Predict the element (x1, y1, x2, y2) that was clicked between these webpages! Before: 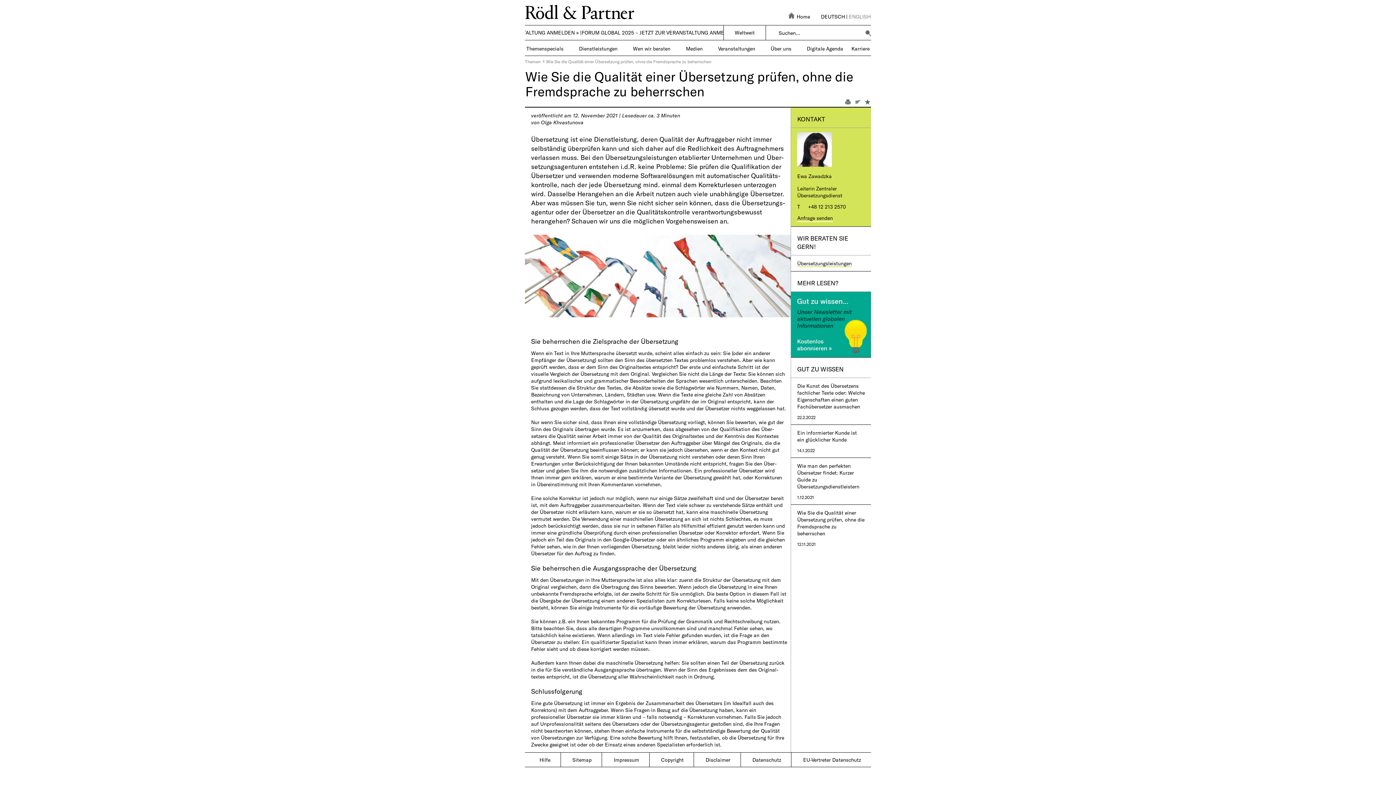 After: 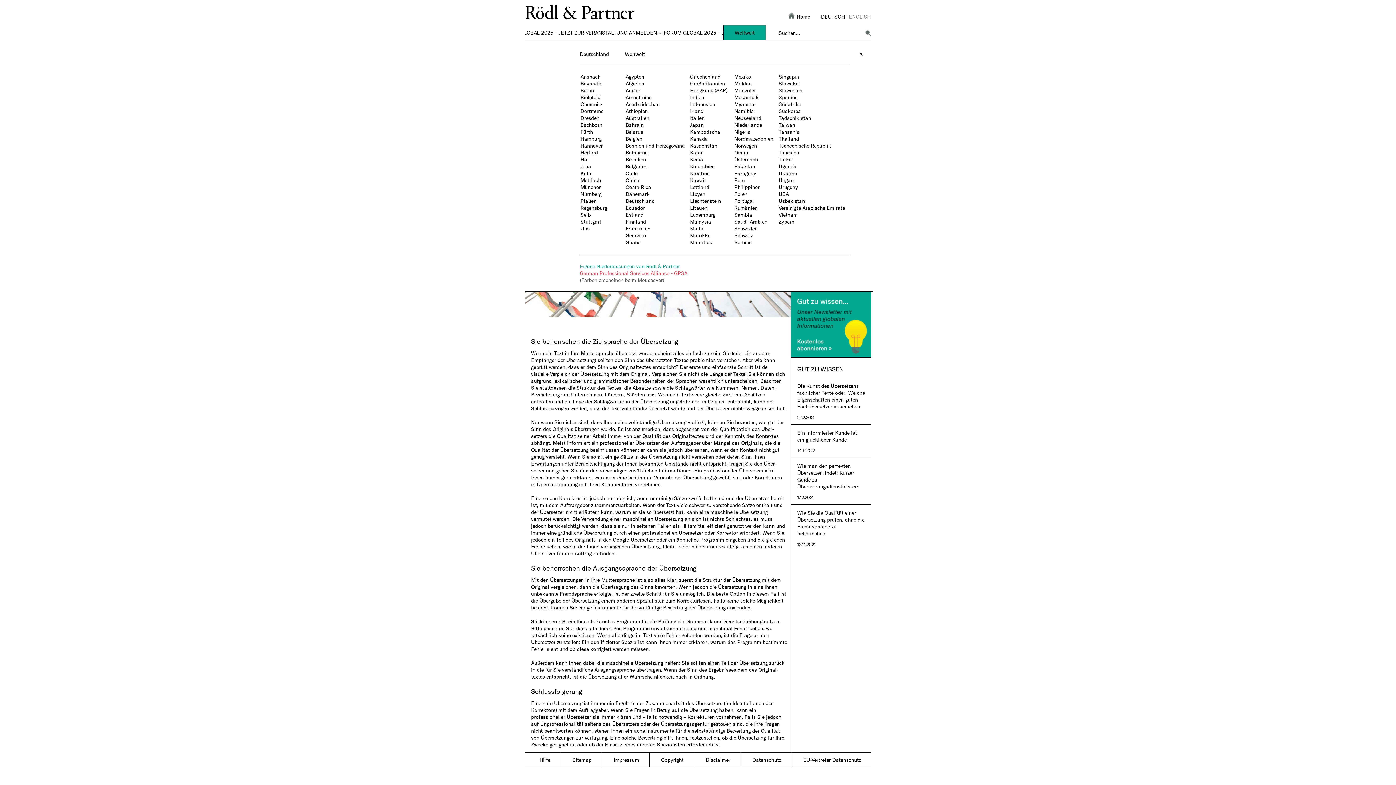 Action: label: Weltweit bbox: (724, 29, 765, 35)